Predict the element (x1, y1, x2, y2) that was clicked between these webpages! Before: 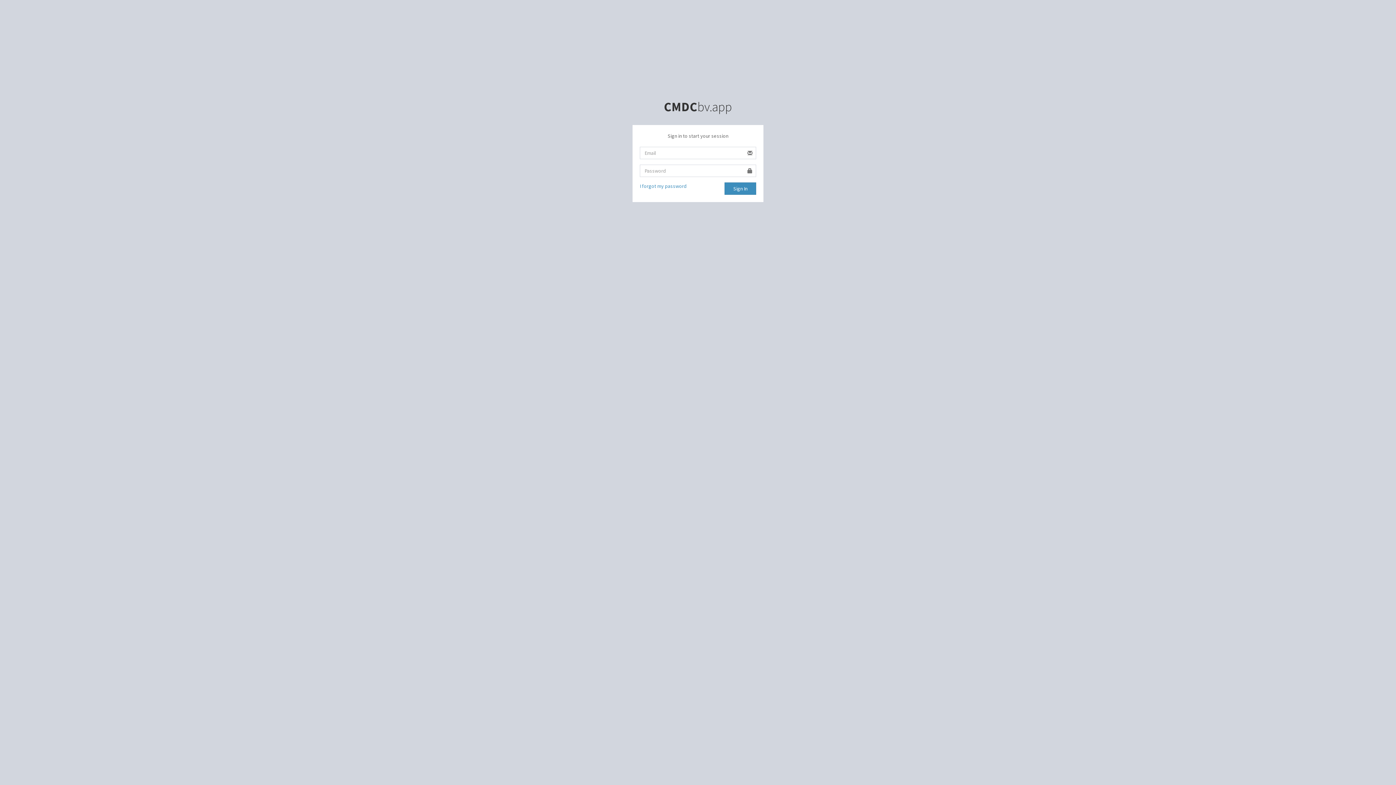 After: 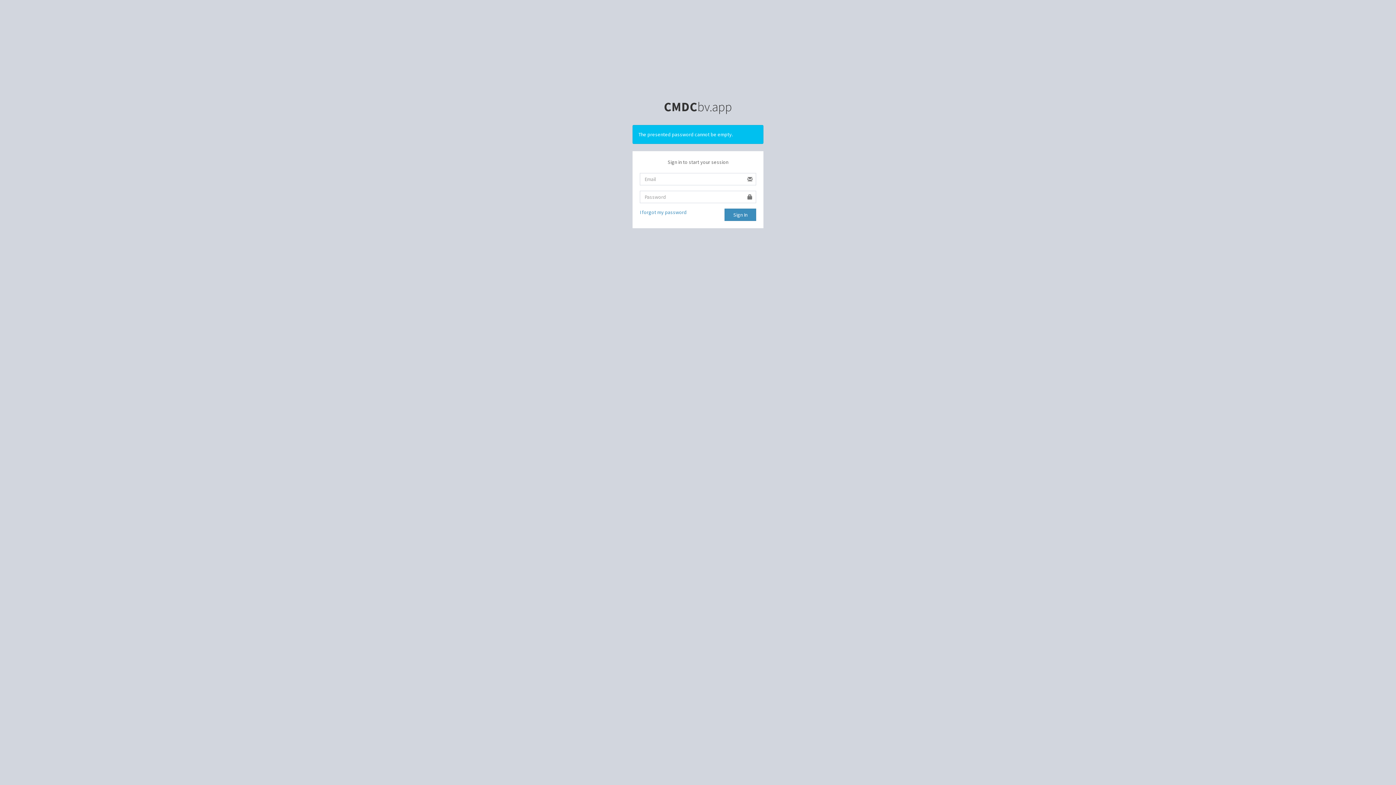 Action: label: Sign In bbox: (724, 182, 756, 194)